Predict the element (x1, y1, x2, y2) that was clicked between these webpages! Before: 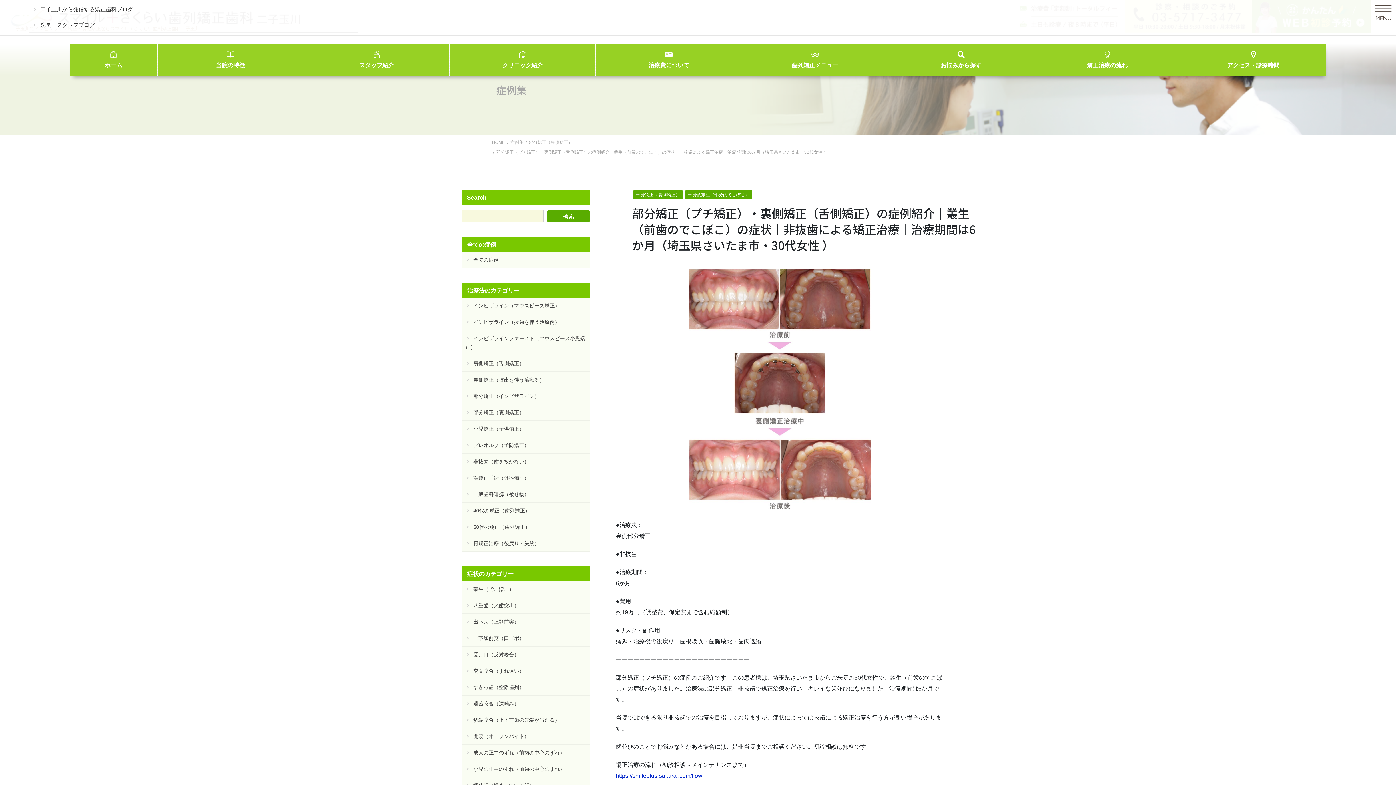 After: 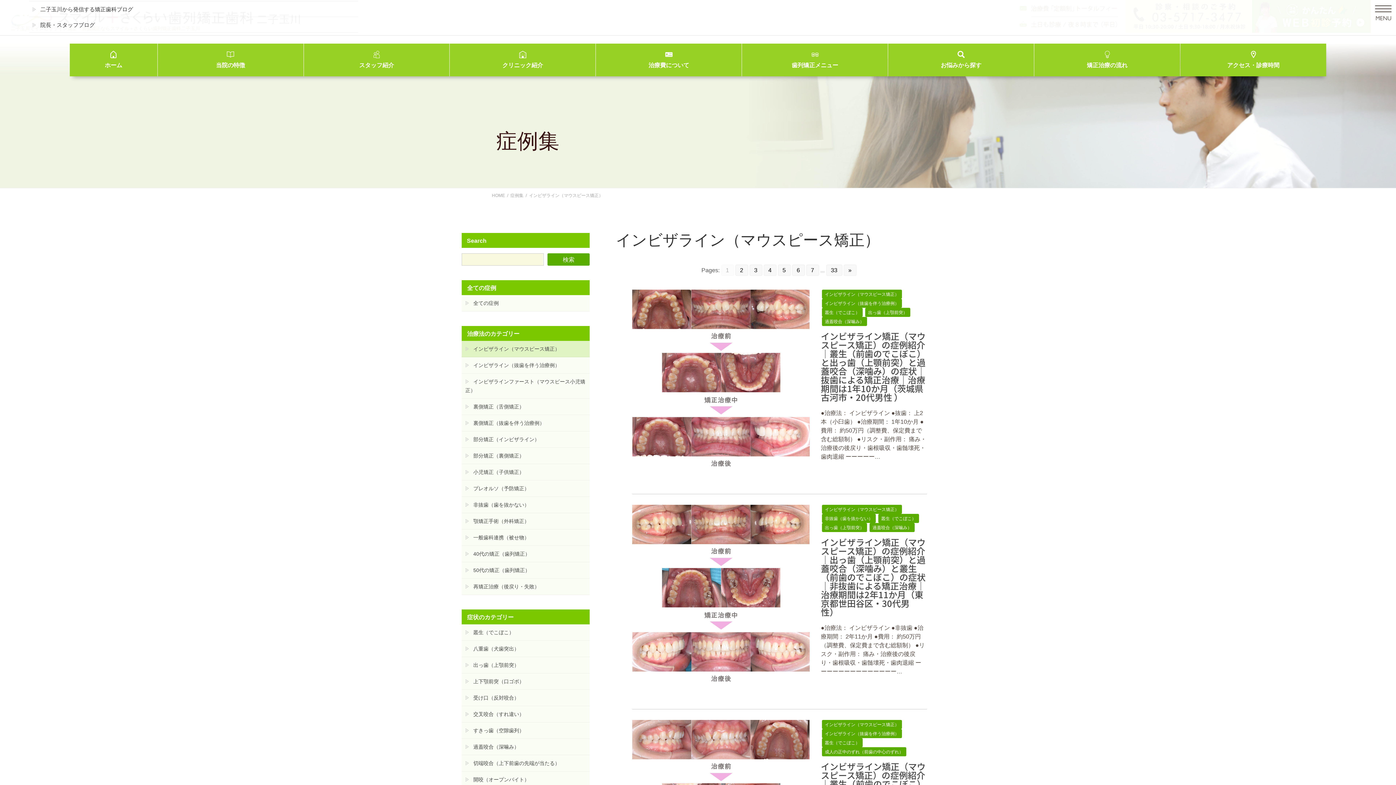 Action: bbox: (461, 297, 589, 314) label: インビザライン（マウスピース矯正）